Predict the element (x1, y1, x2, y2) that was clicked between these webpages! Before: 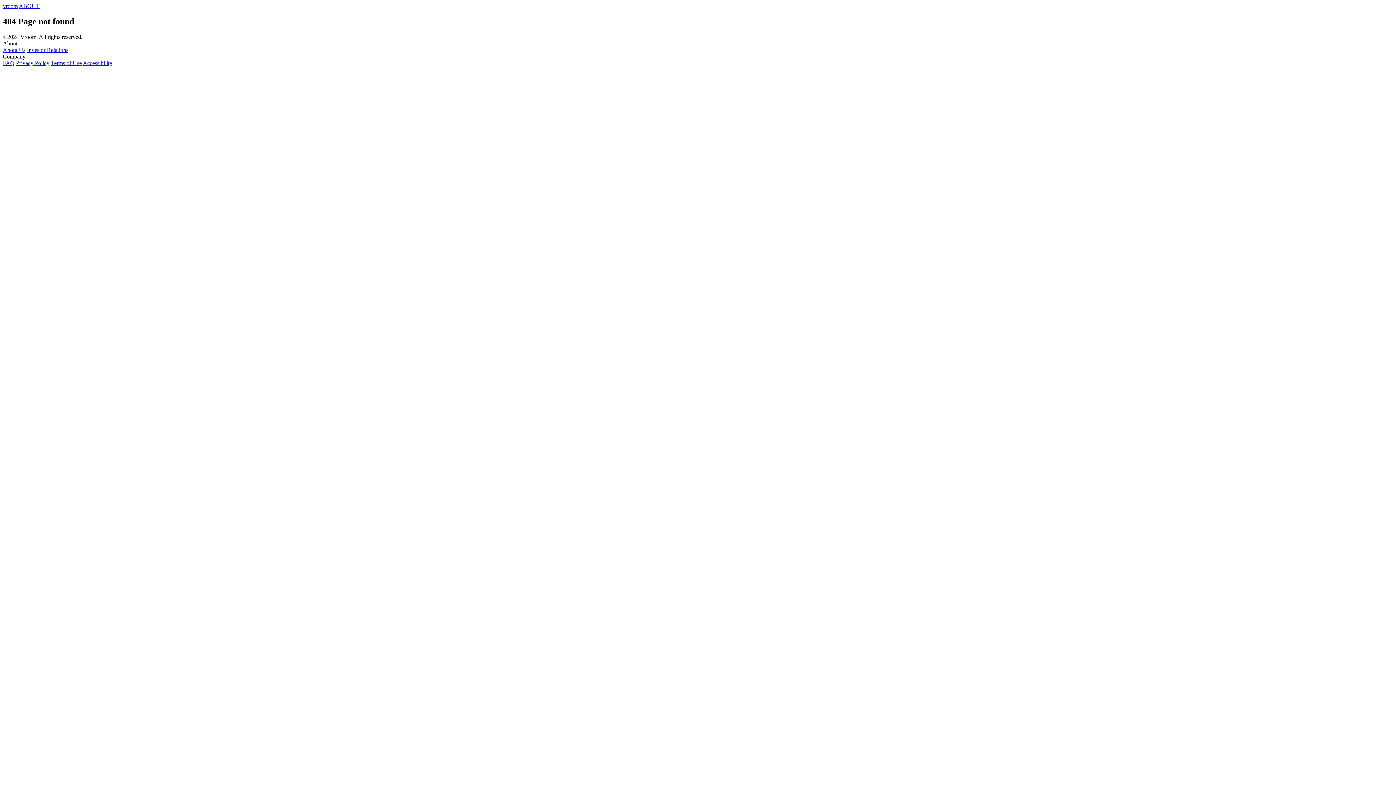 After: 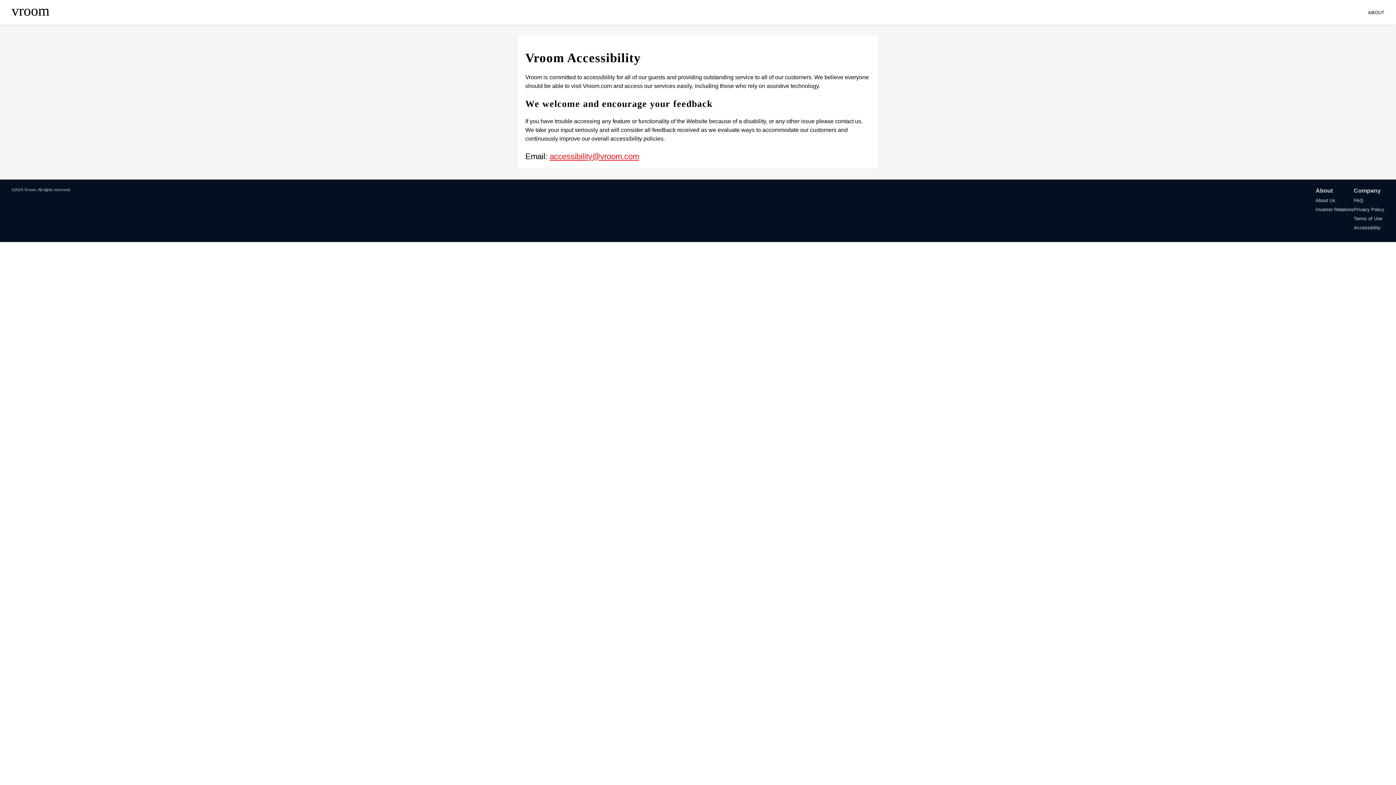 Action: label: Accessibility bbox: (82, 59, 112, 66)